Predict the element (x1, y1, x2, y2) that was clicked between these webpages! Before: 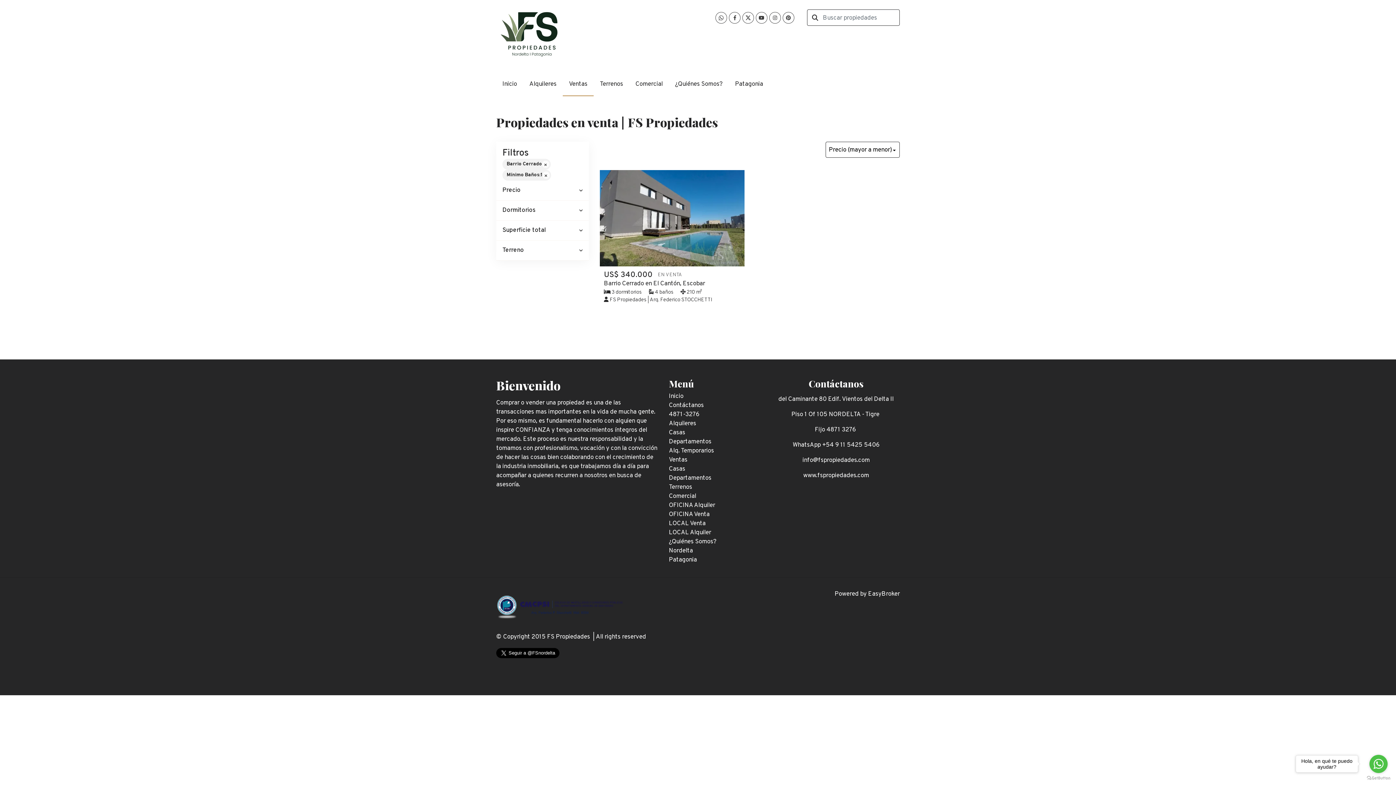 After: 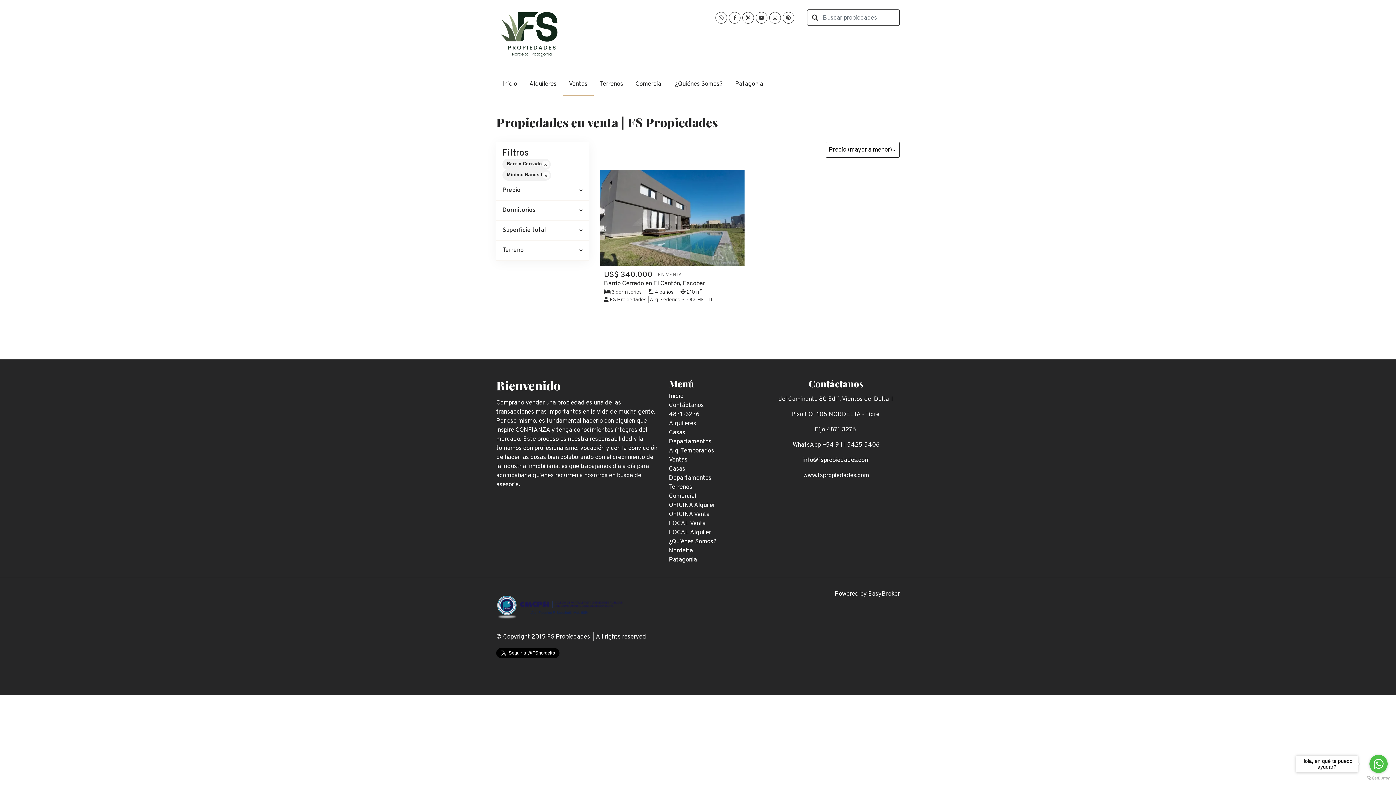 Action: bbox: (742, 12, 754, 23)